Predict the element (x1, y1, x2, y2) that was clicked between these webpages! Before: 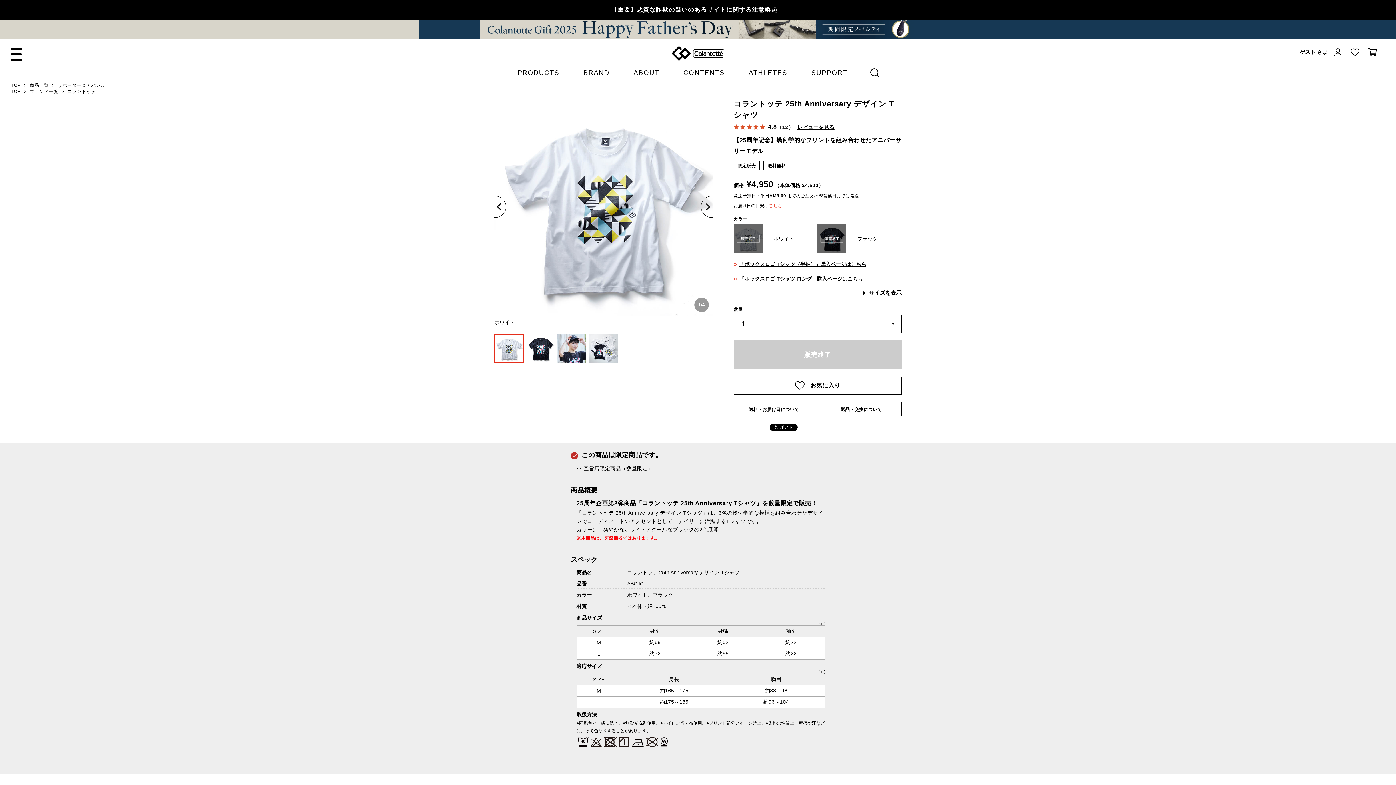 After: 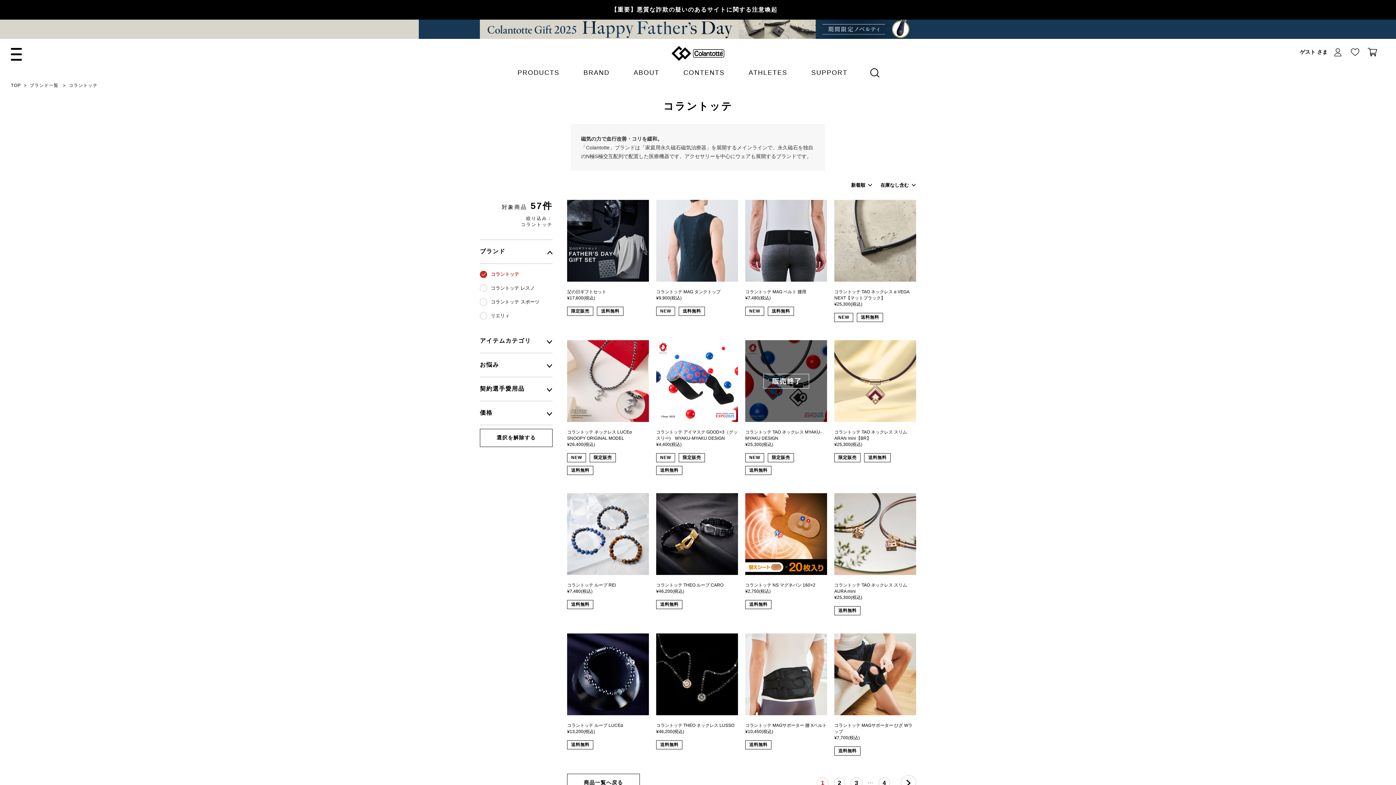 Action: bbox: (67, 89, 96, 94) label: コラントッテ